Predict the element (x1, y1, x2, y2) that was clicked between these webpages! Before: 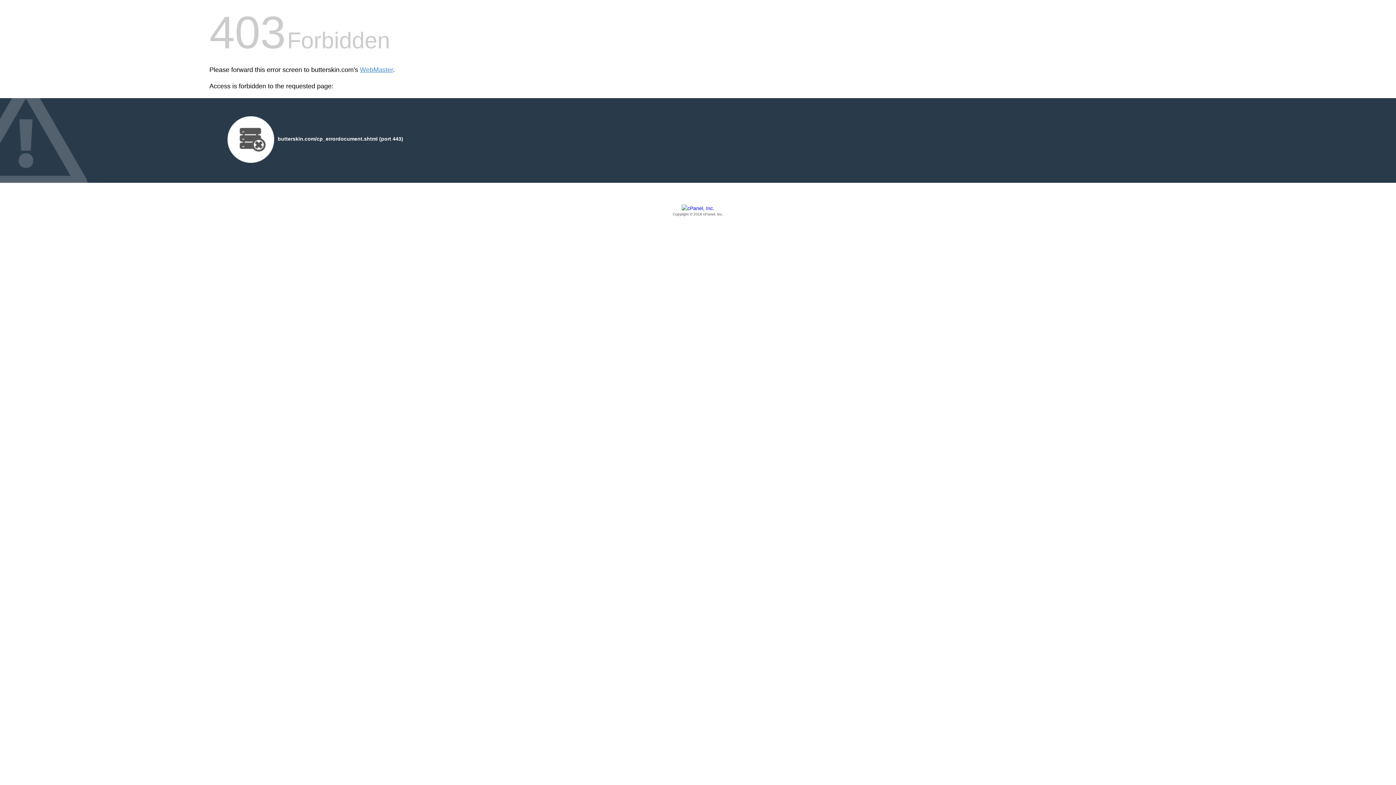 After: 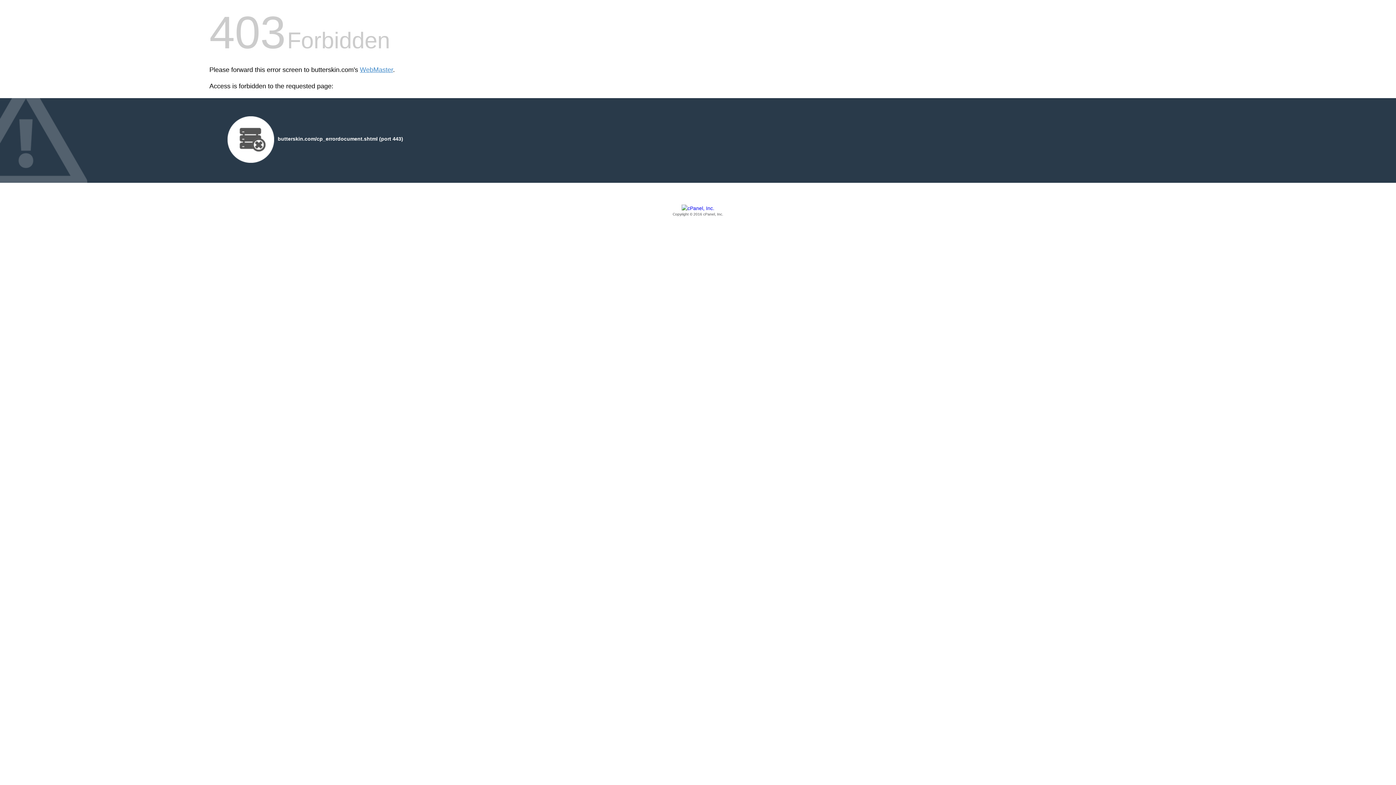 Action: label: Copyright © 2016 cPanel, Inc. bbox: (209, 205, 1186, 217)